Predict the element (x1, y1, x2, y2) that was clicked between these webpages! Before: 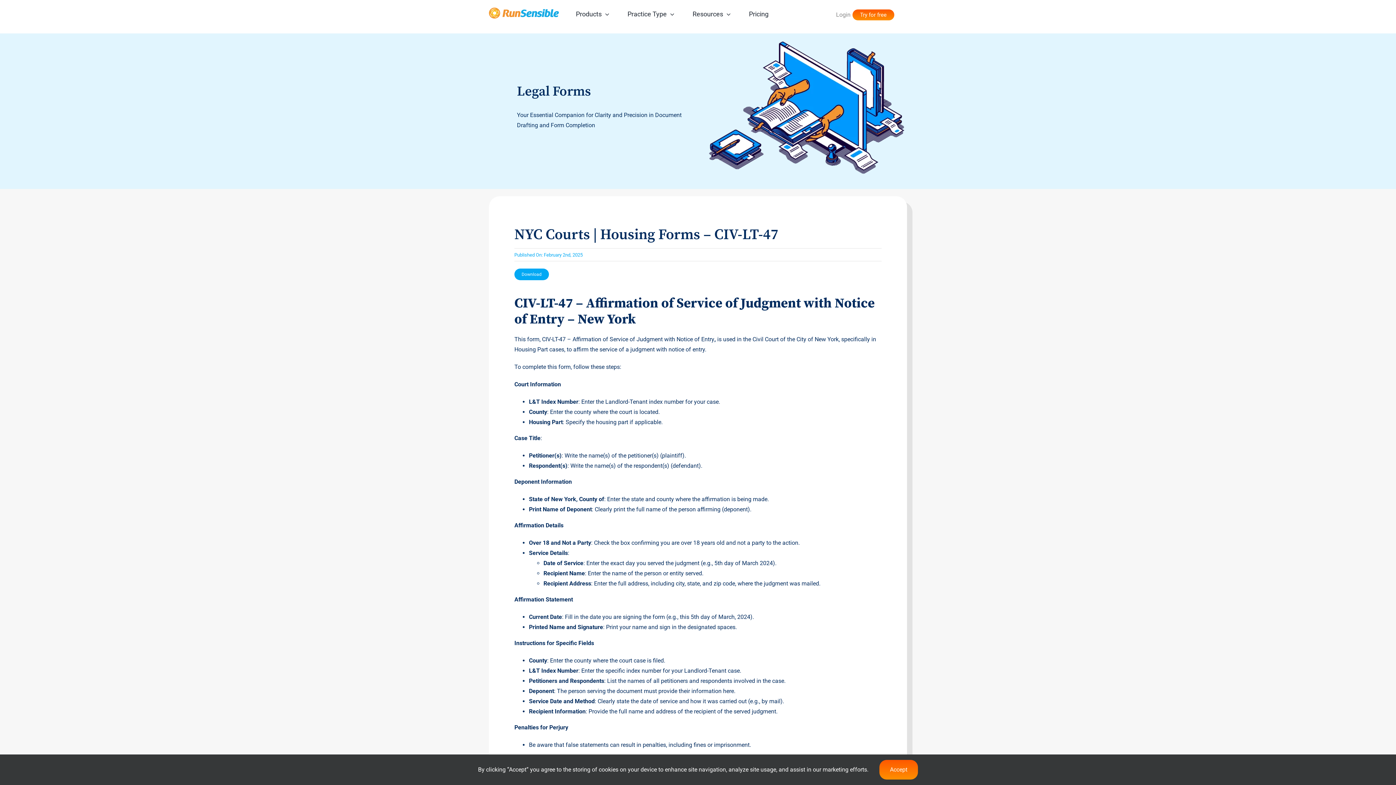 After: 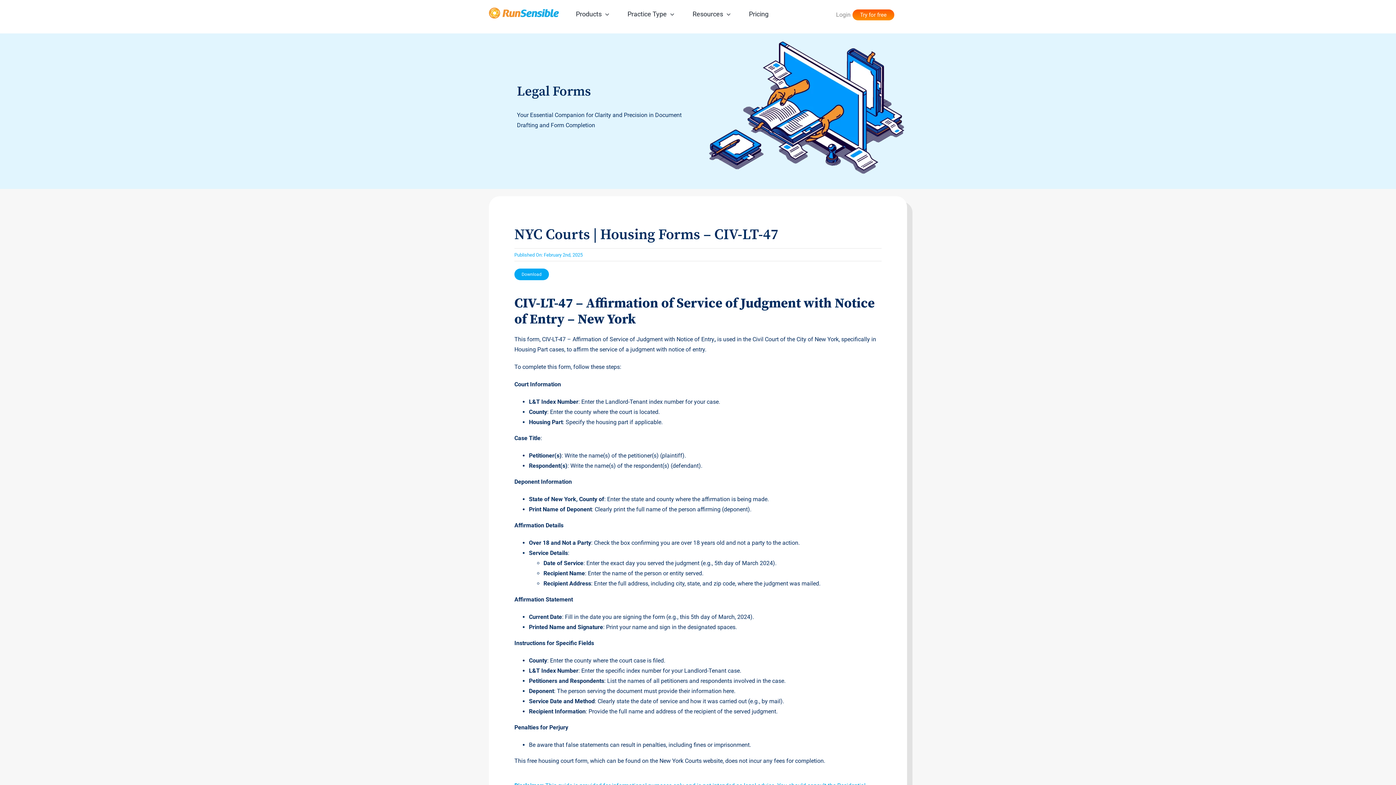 Action: label: Accept bbox: (879, 760, 918, 780)